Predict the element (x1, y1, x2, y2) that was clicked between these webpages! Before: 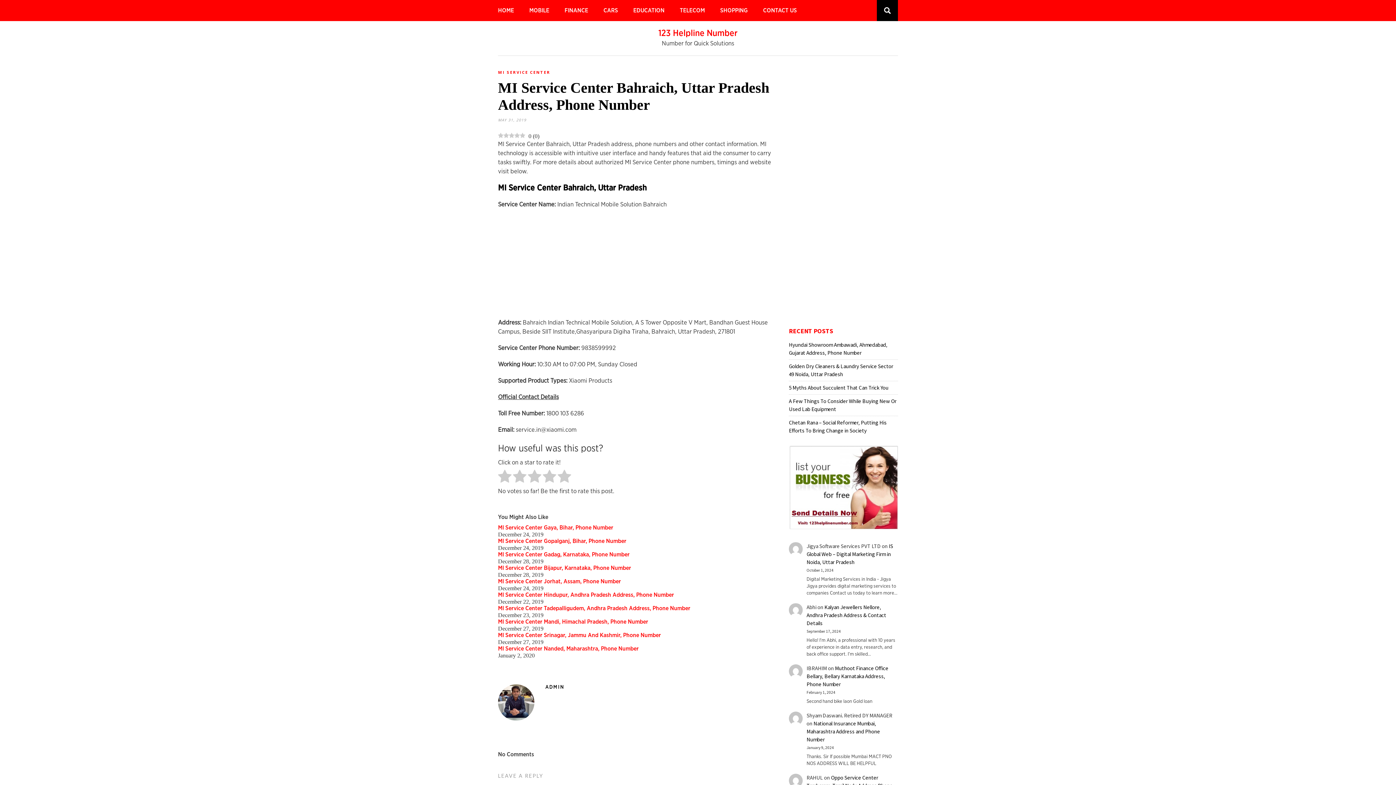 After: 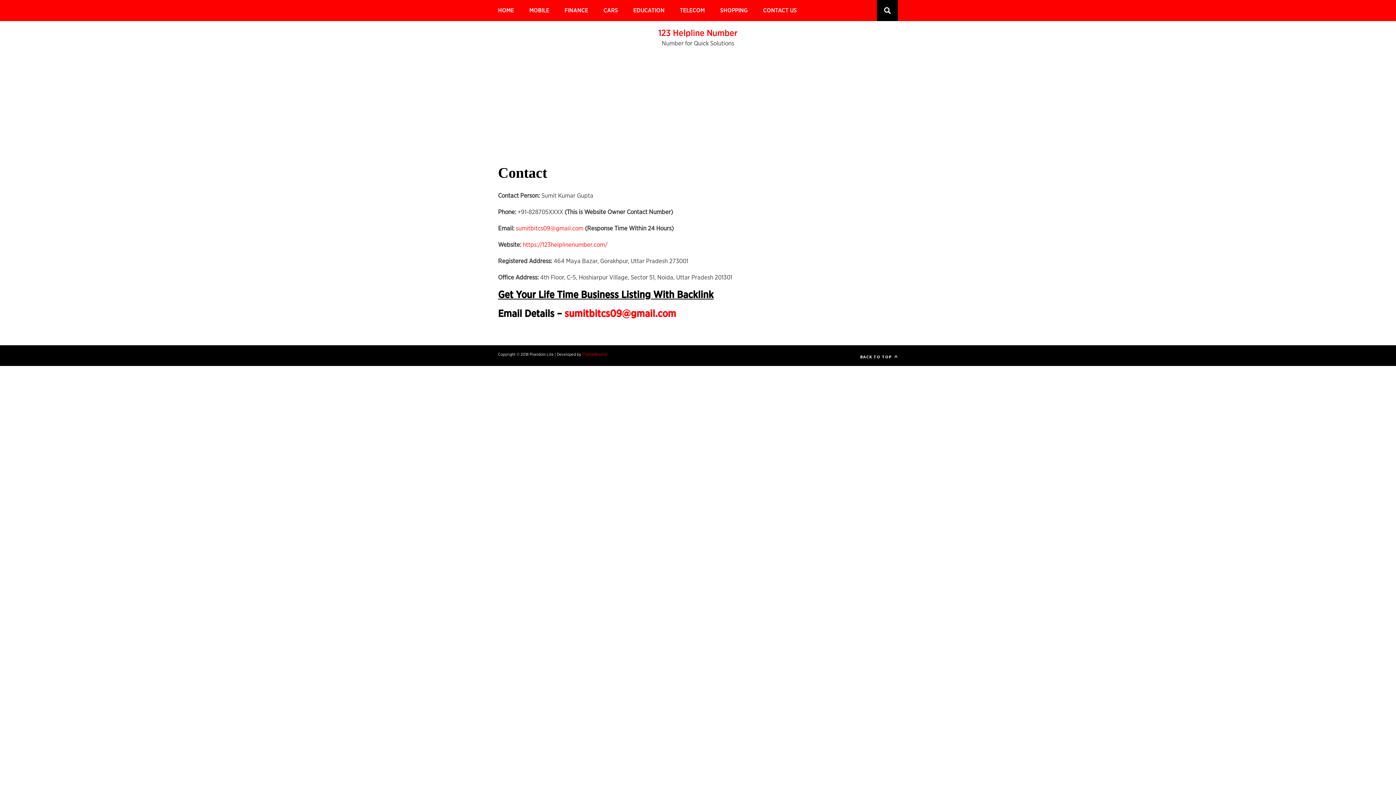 Action: bbox: (789, 523, 898, 530)